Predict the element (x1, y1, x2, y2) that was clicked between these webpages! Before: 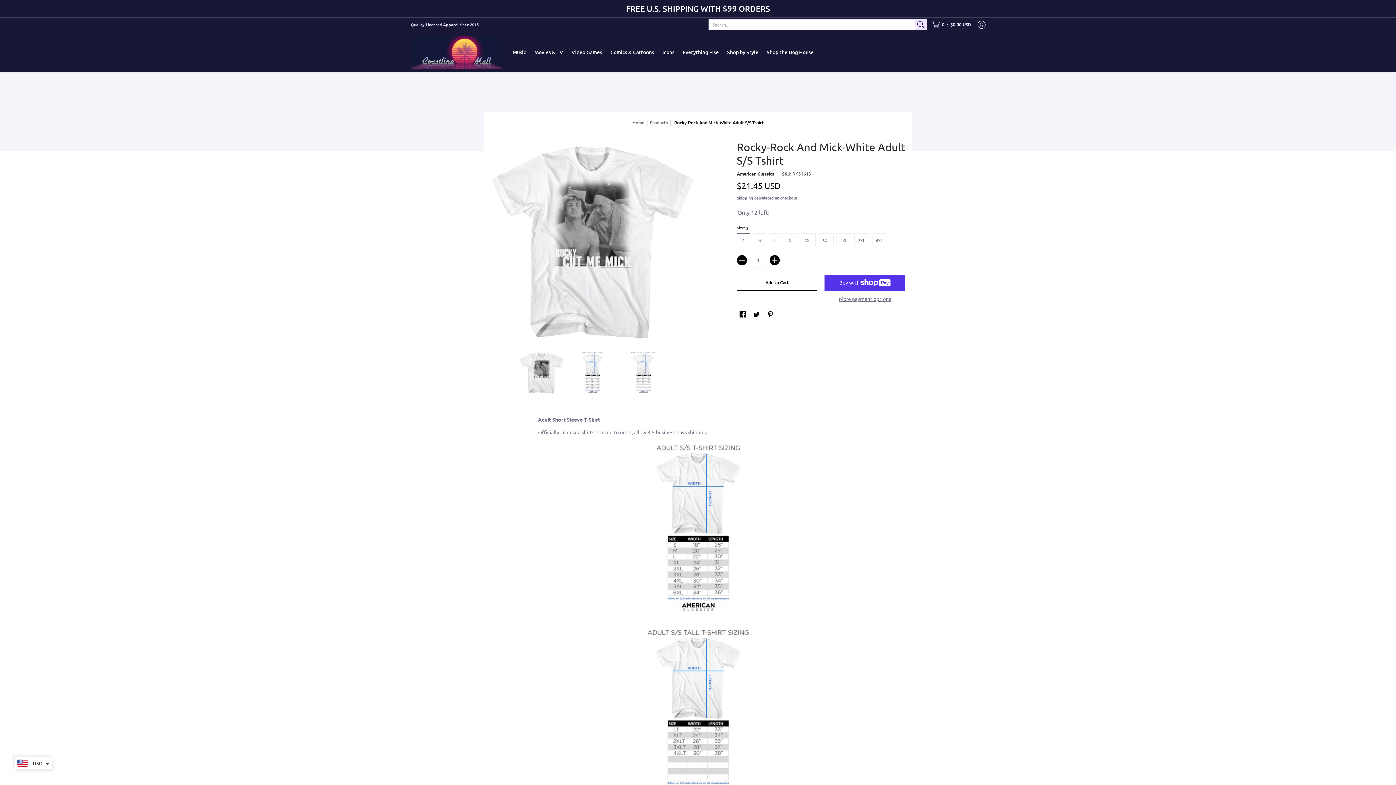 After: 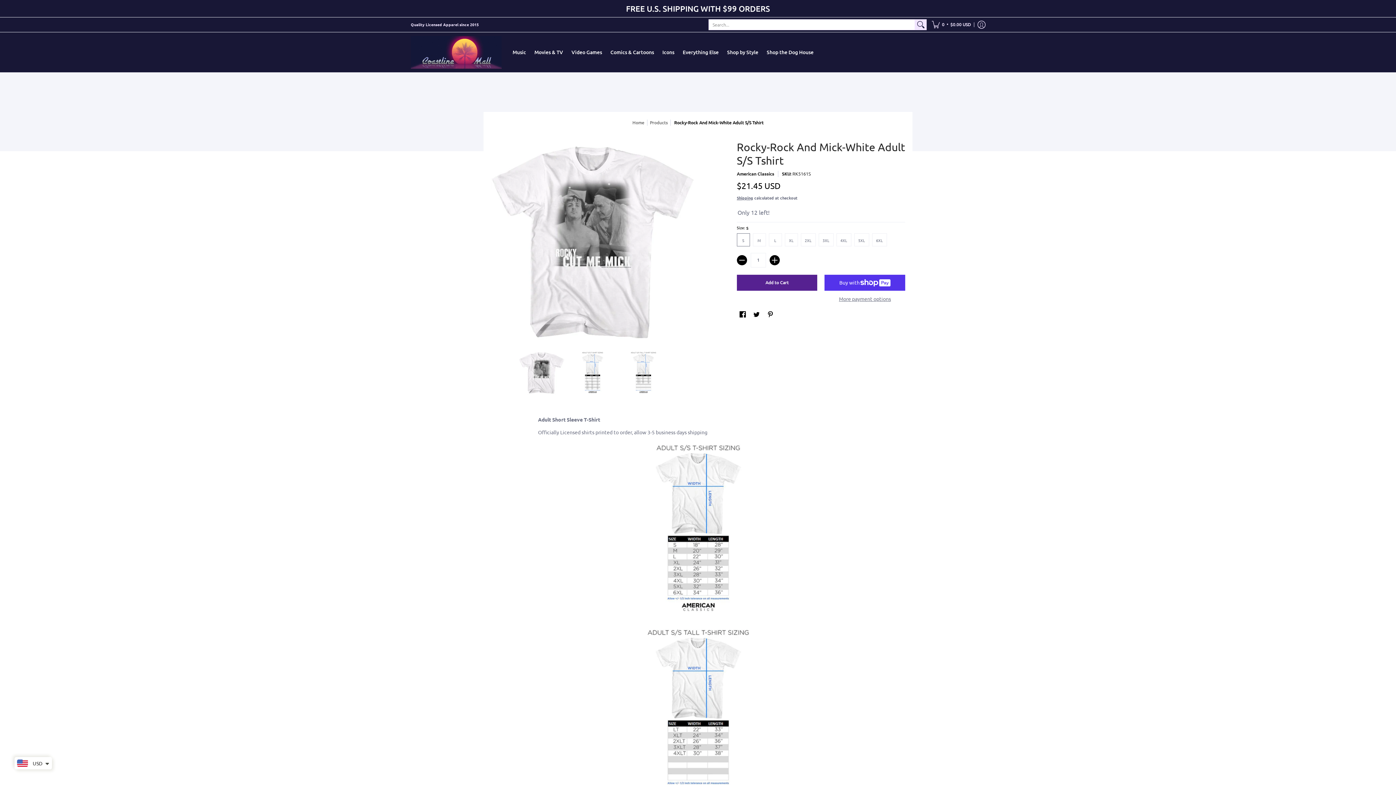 Action: bbox: (737, 274, 817, 290) label: Add to Cart